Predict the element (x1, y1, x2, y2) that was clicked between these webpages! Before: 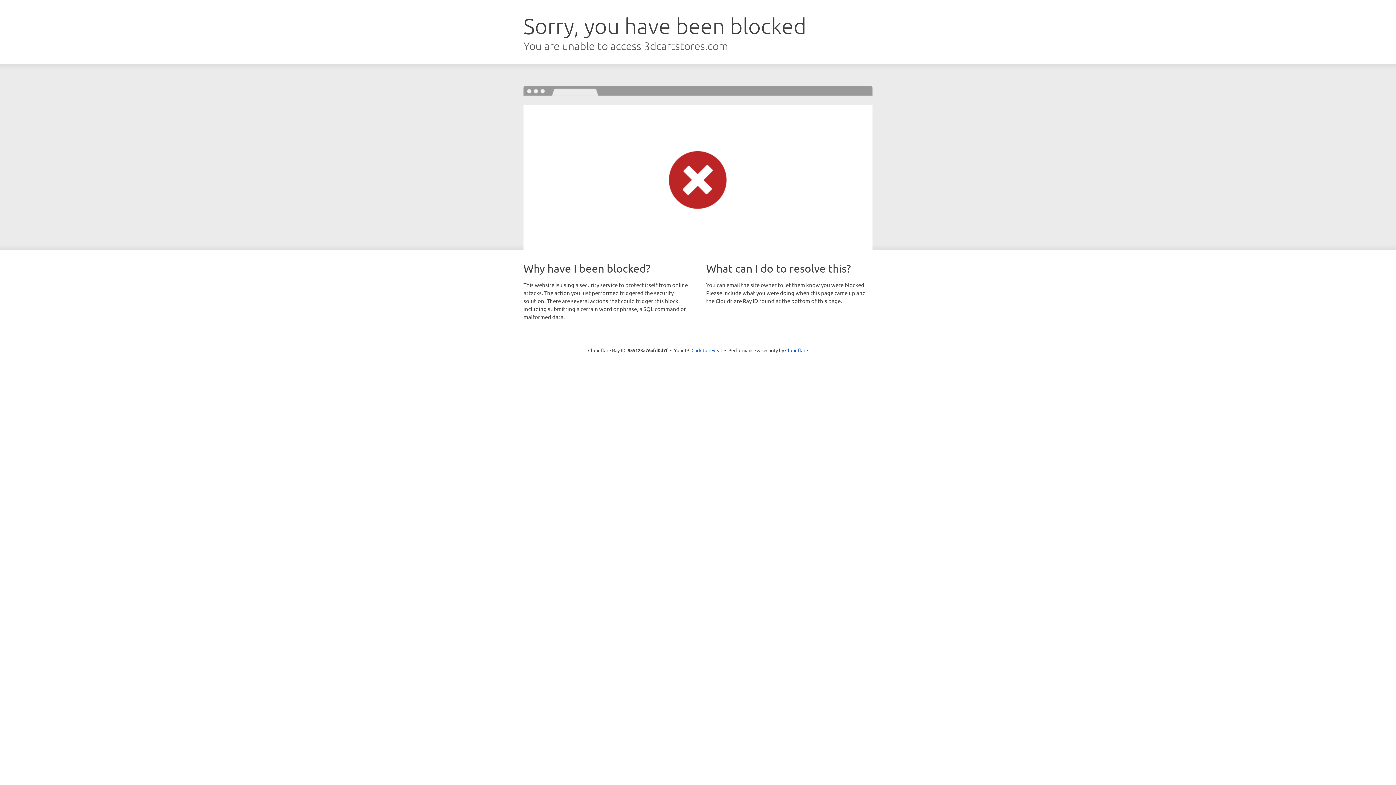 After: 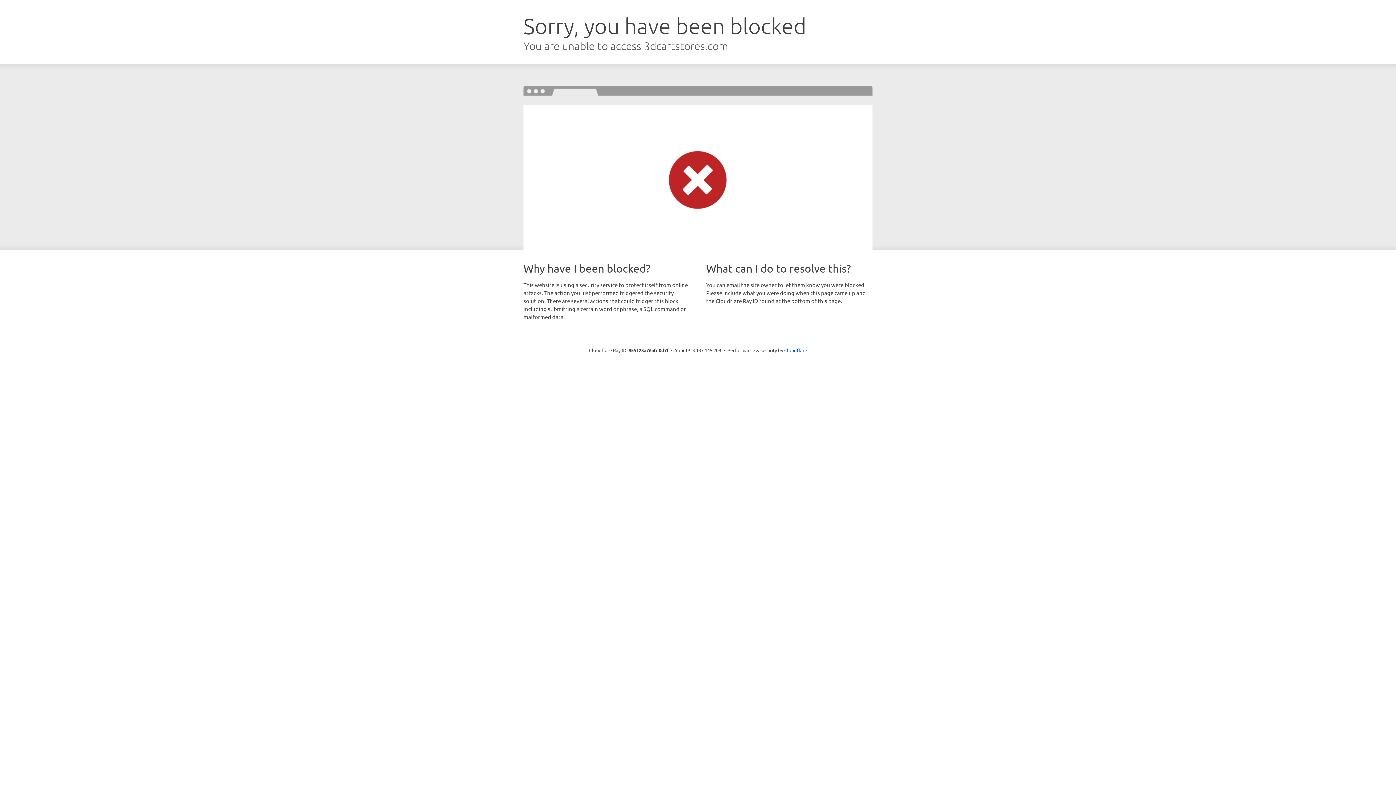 Action: bbox: (691, 346, 722, 353) label: Click to reveal